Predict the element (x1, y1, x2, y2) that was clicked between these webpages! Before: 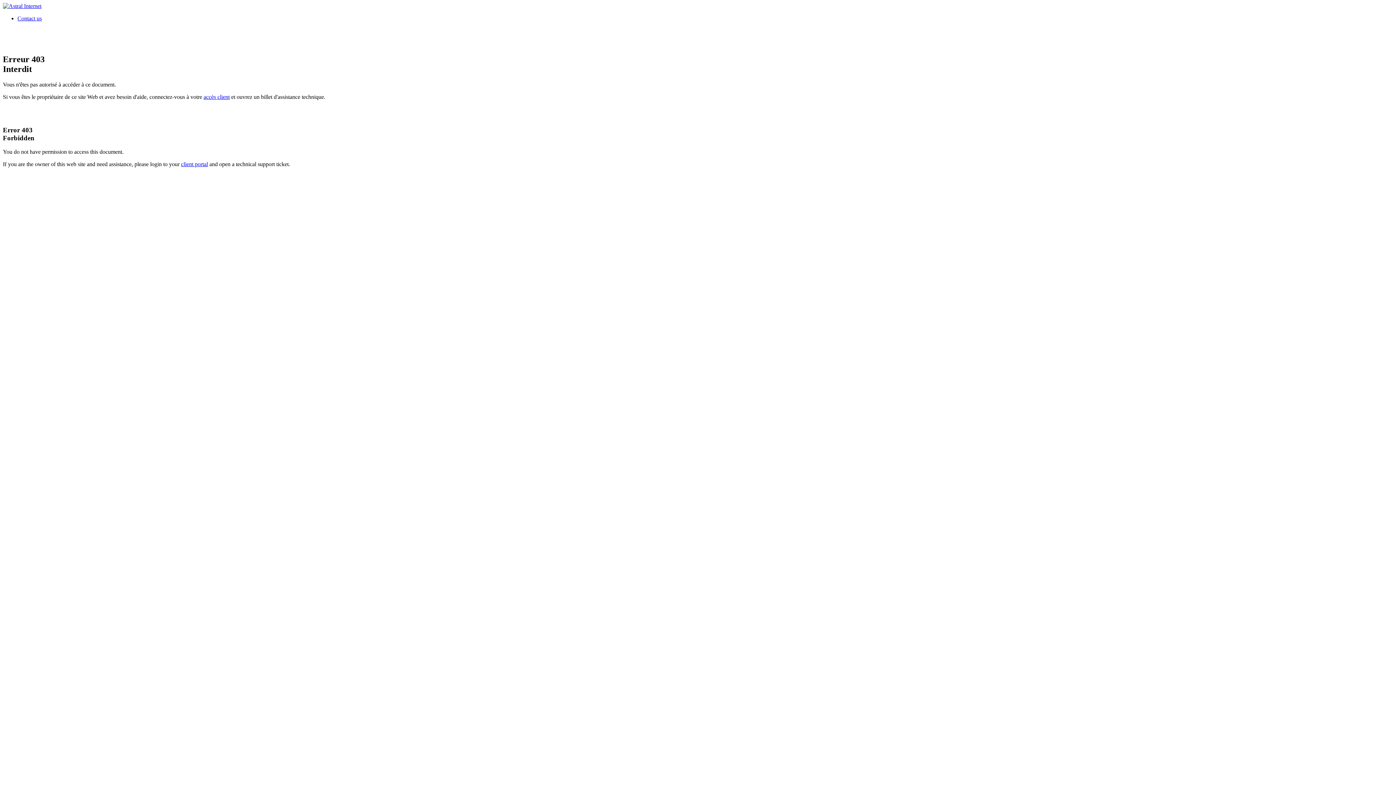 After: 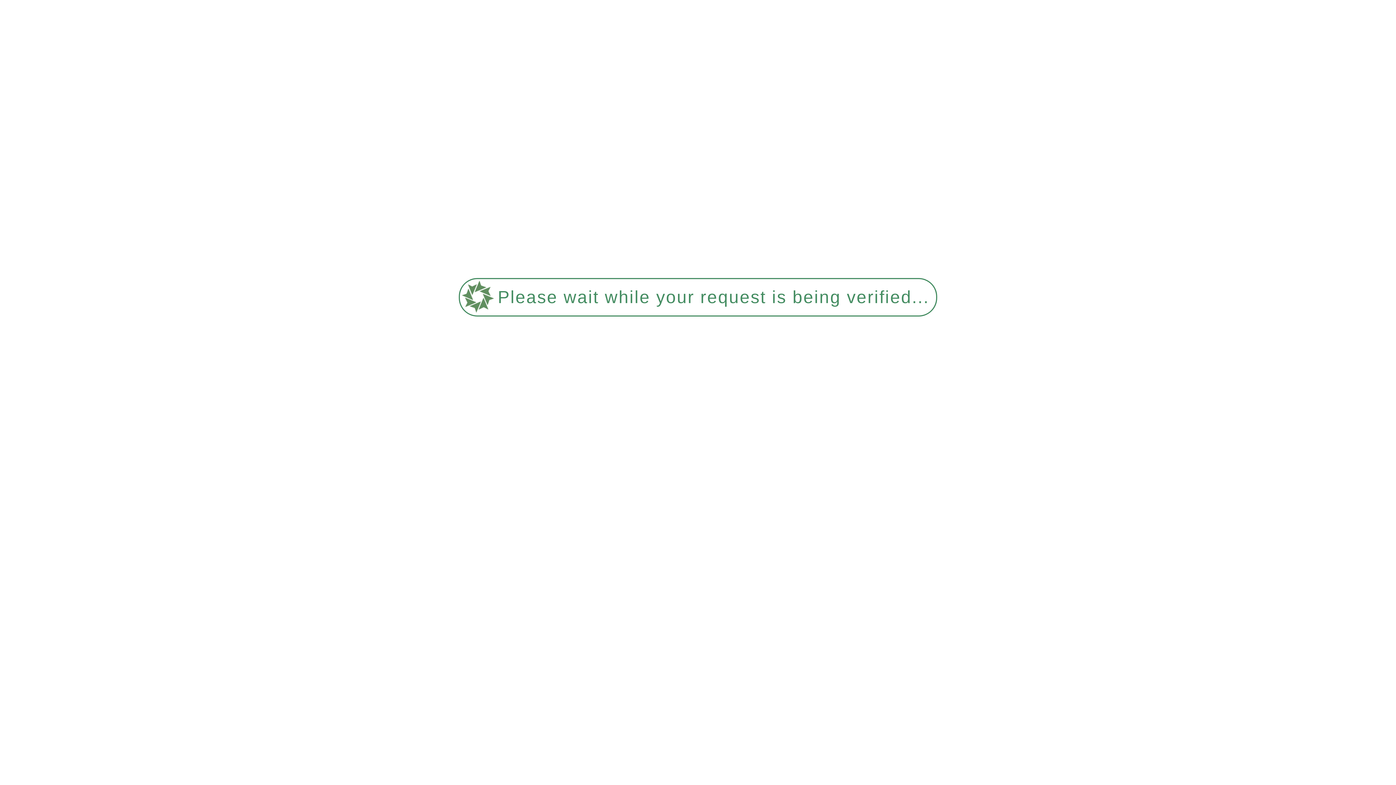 Action: bbox: (2, 2, 41, 9)